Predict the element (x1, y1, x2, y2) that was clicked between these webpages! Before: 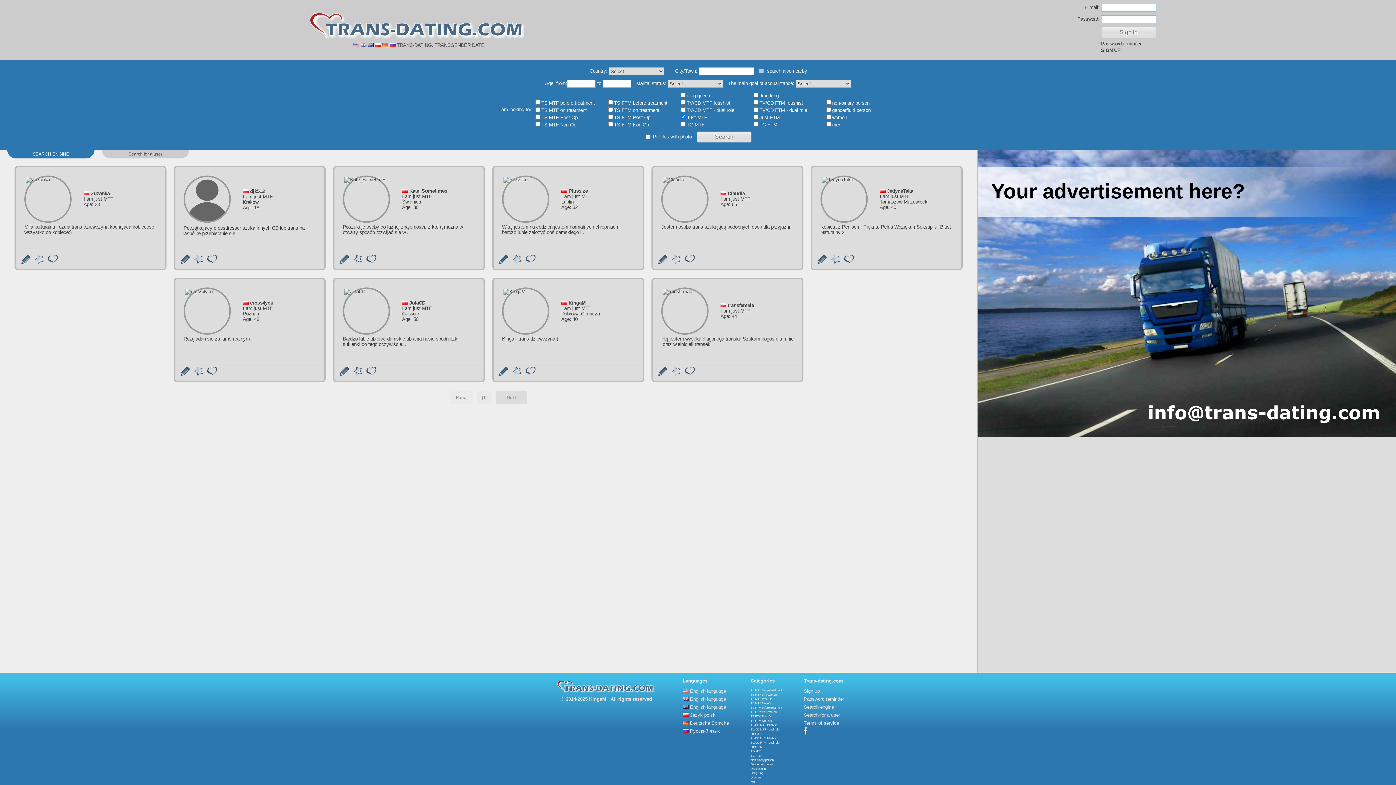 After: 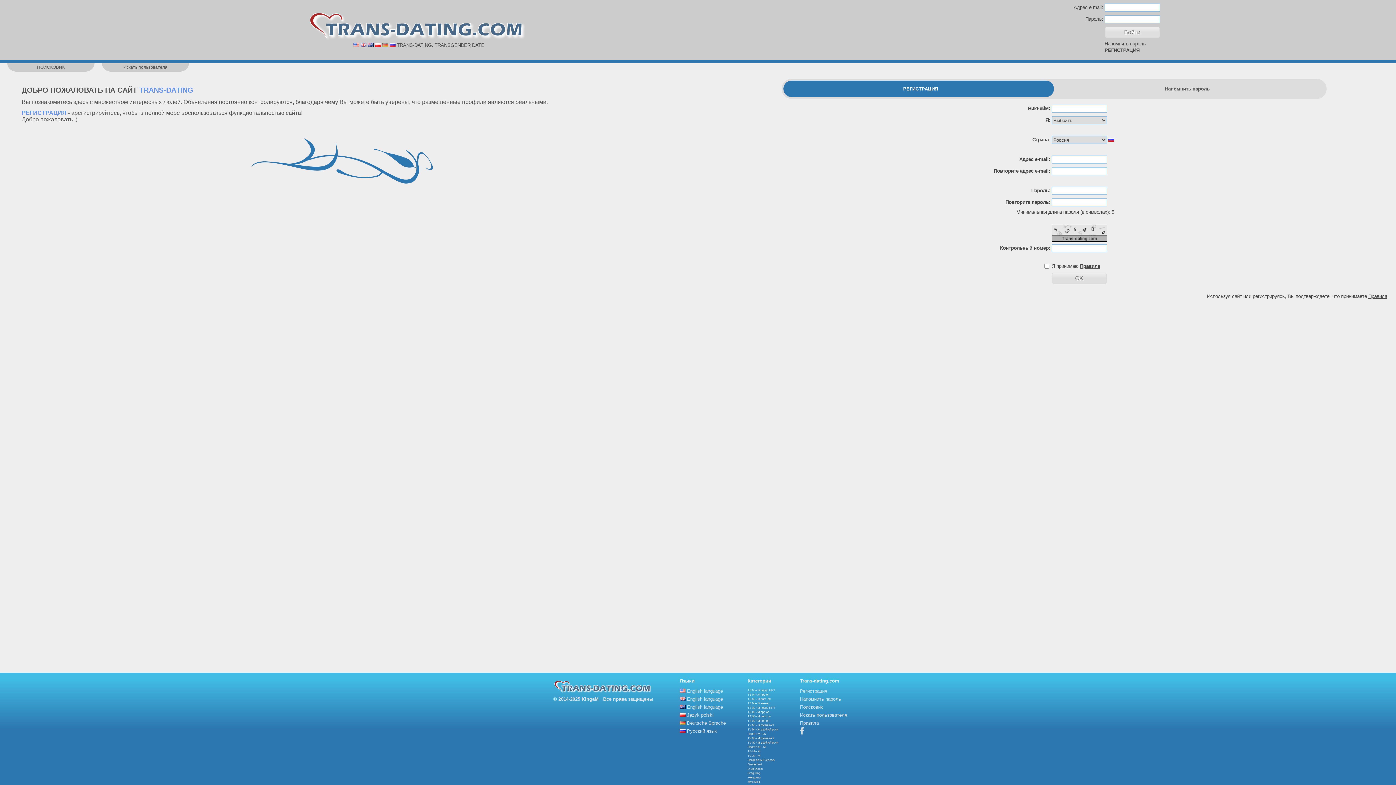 Action: bbox: (389, 42, 395, 46)